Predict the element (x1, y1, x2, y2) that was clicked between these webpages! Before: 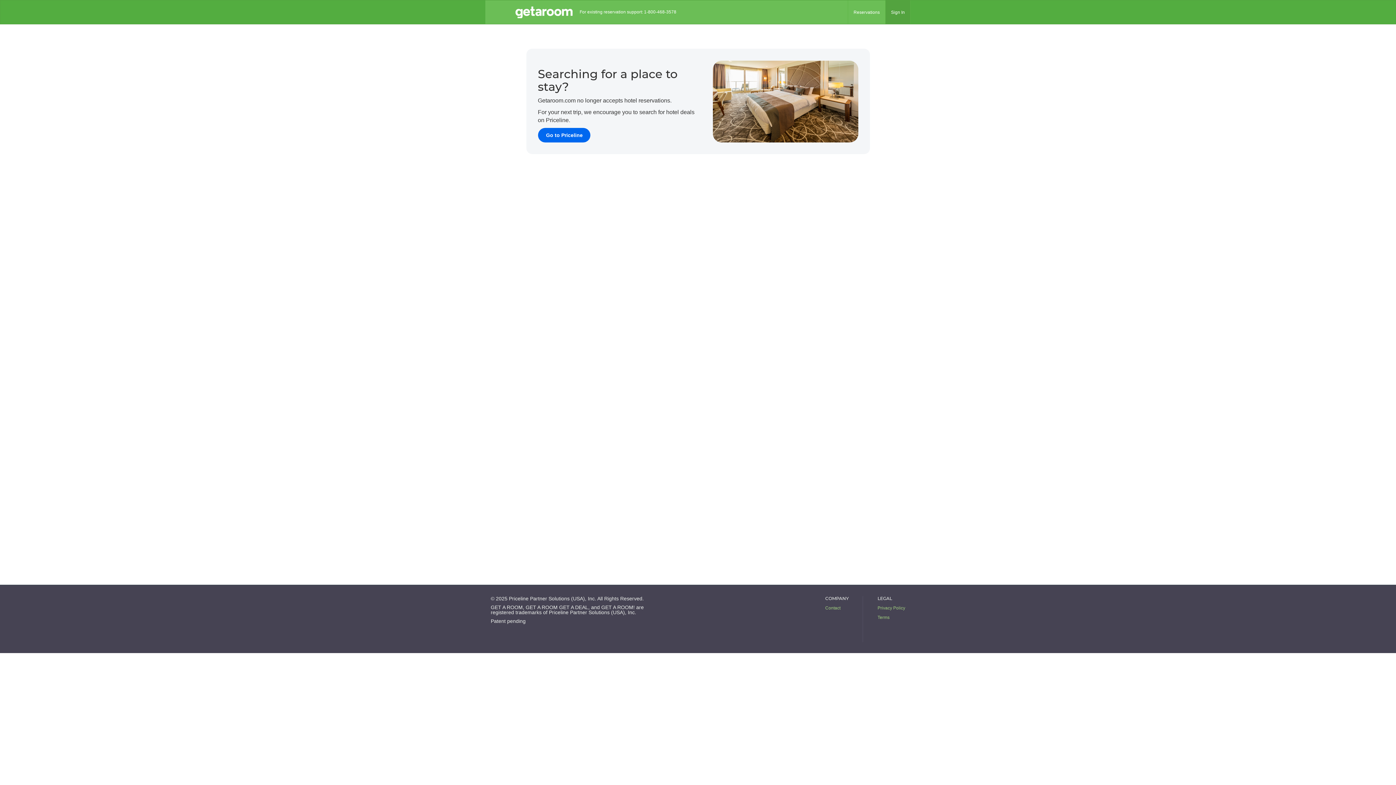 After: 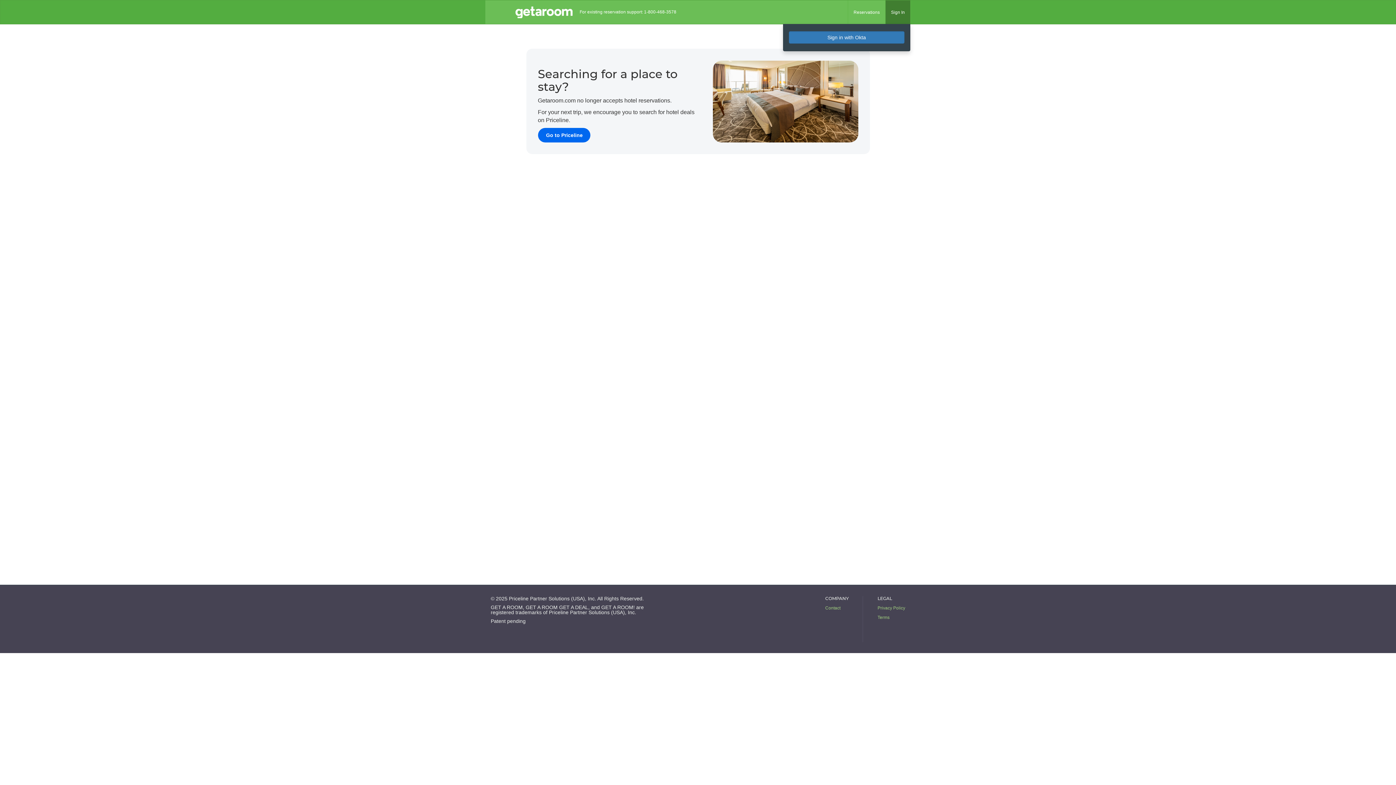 Action: label: Sign In bbox: (885, 0, 910, 24)